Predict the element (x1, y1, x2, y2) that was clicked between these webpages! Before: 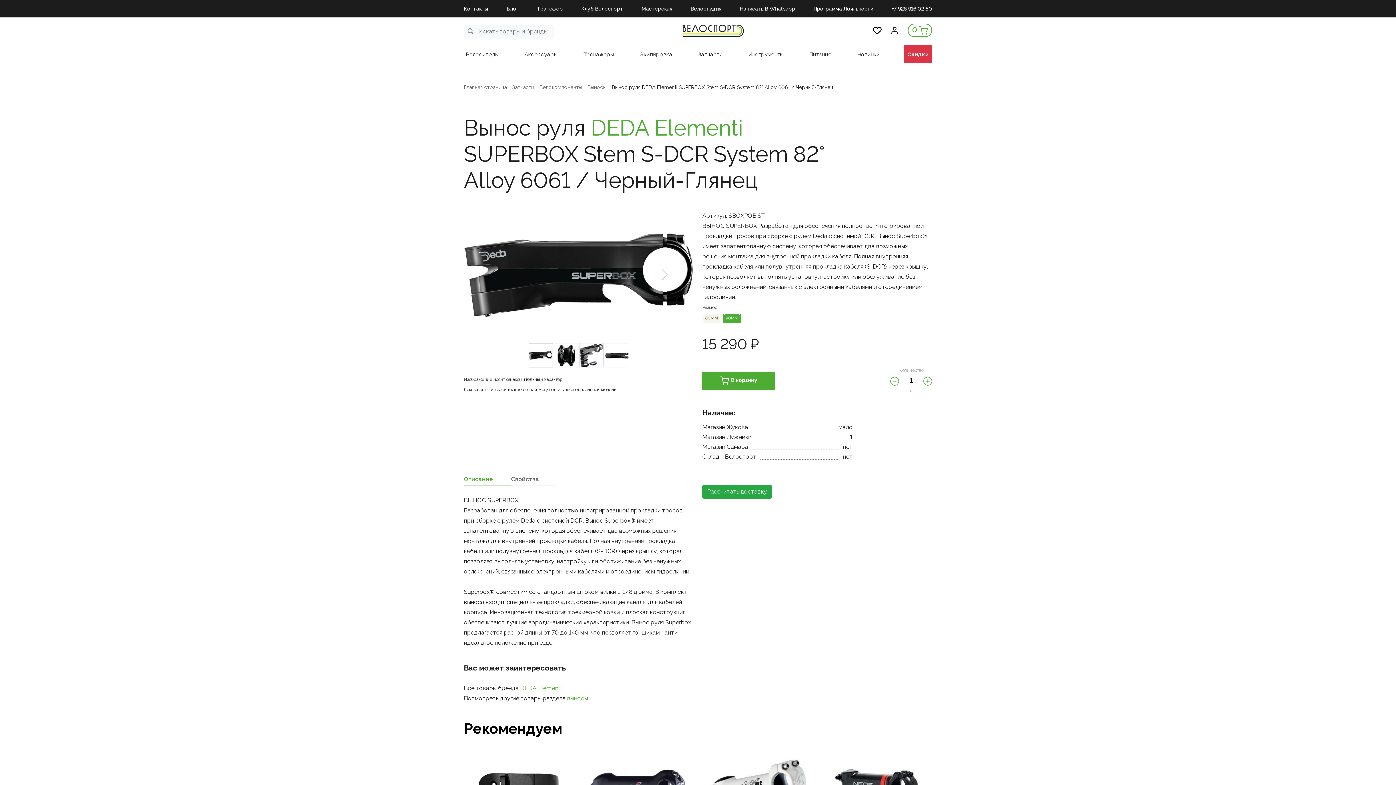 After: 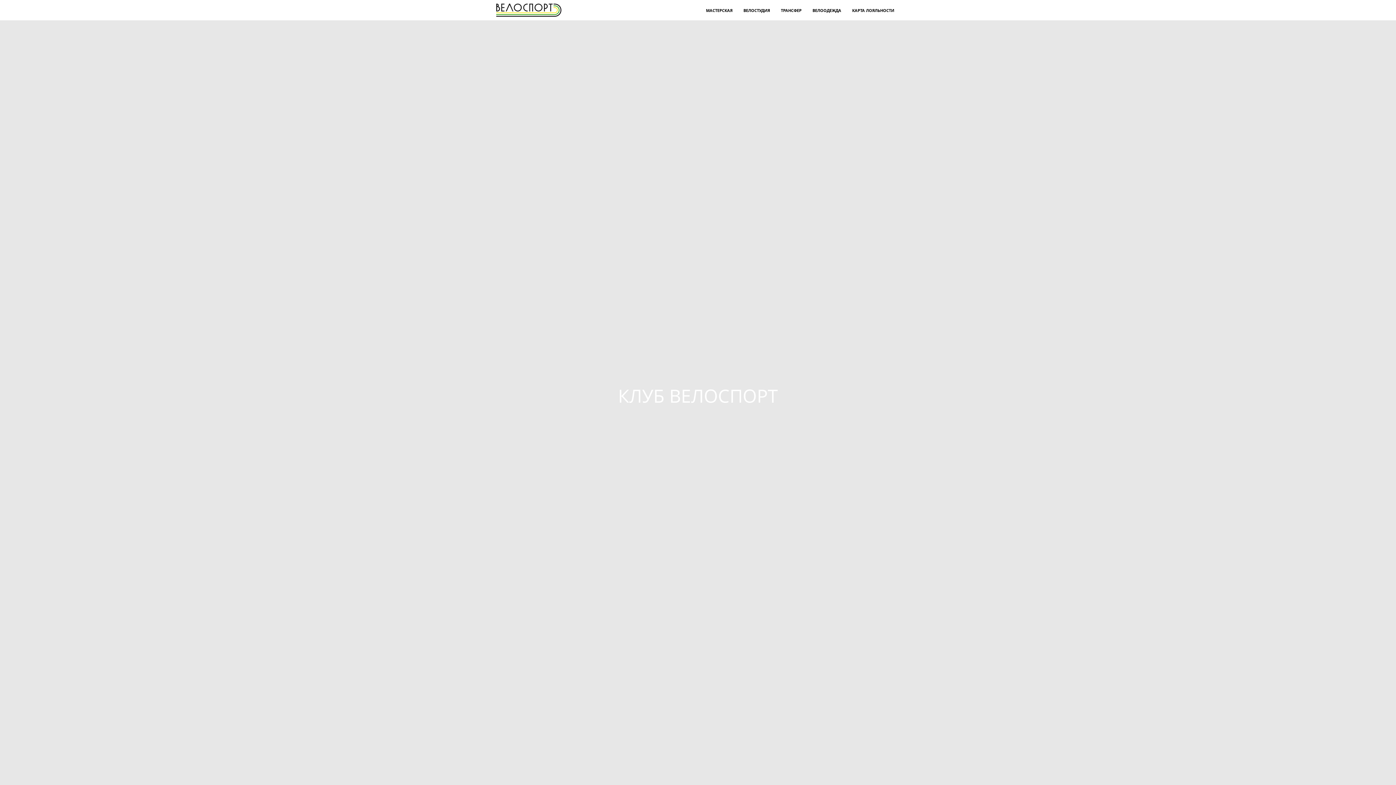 Action: bbox: (581, 4, 623, 12) label: Клуб Велоспорт